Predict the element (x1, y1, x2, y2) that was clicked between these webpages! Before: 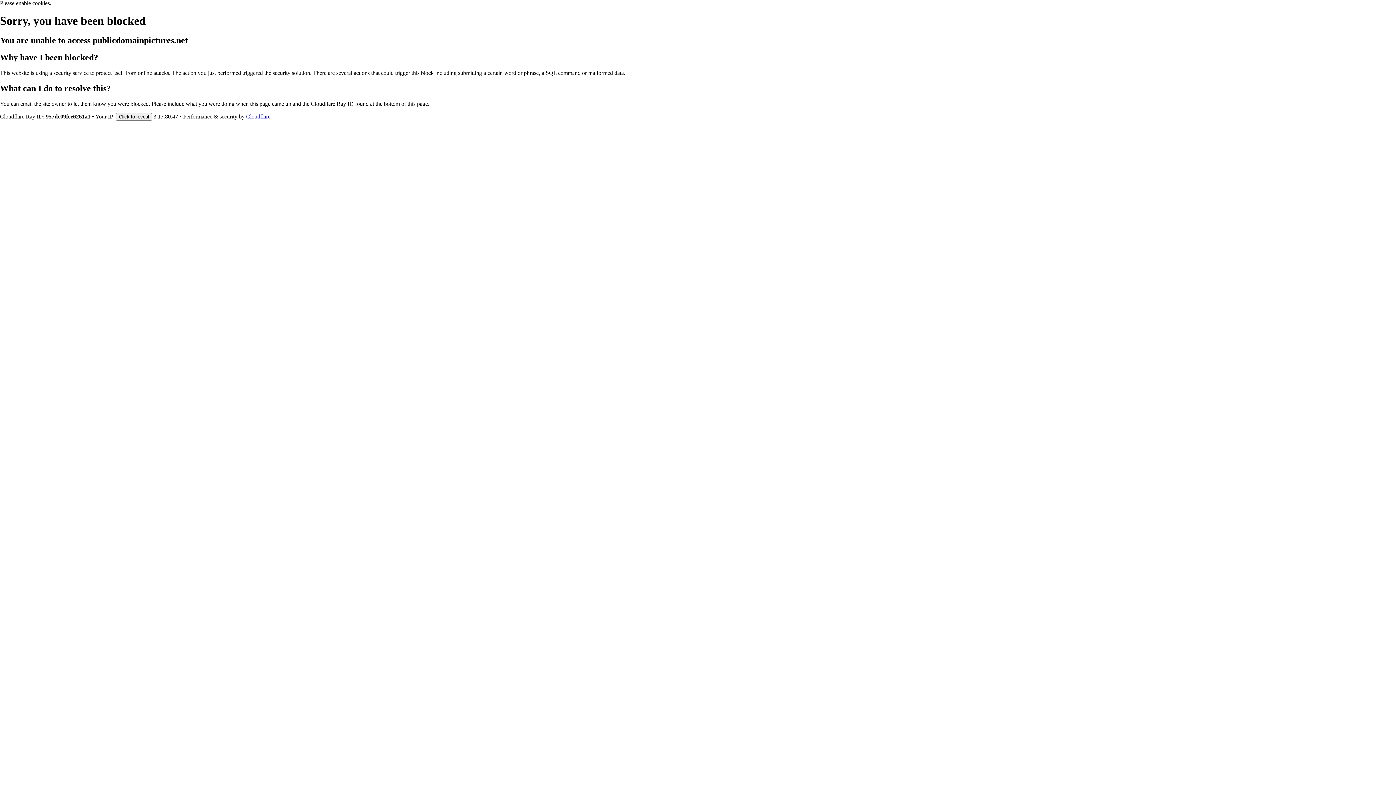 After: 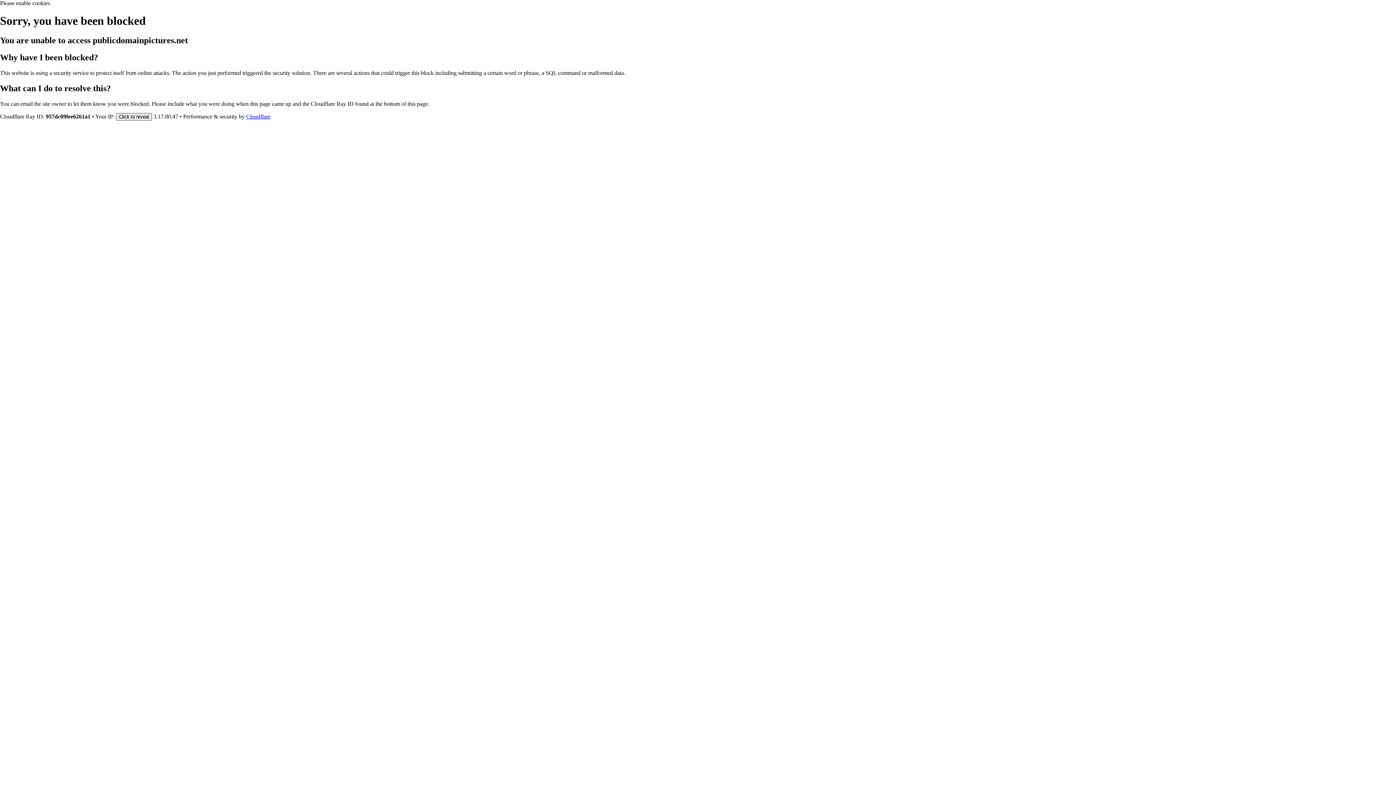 Action: bbox: (116, 112, 152, 120) label: Click to reveal